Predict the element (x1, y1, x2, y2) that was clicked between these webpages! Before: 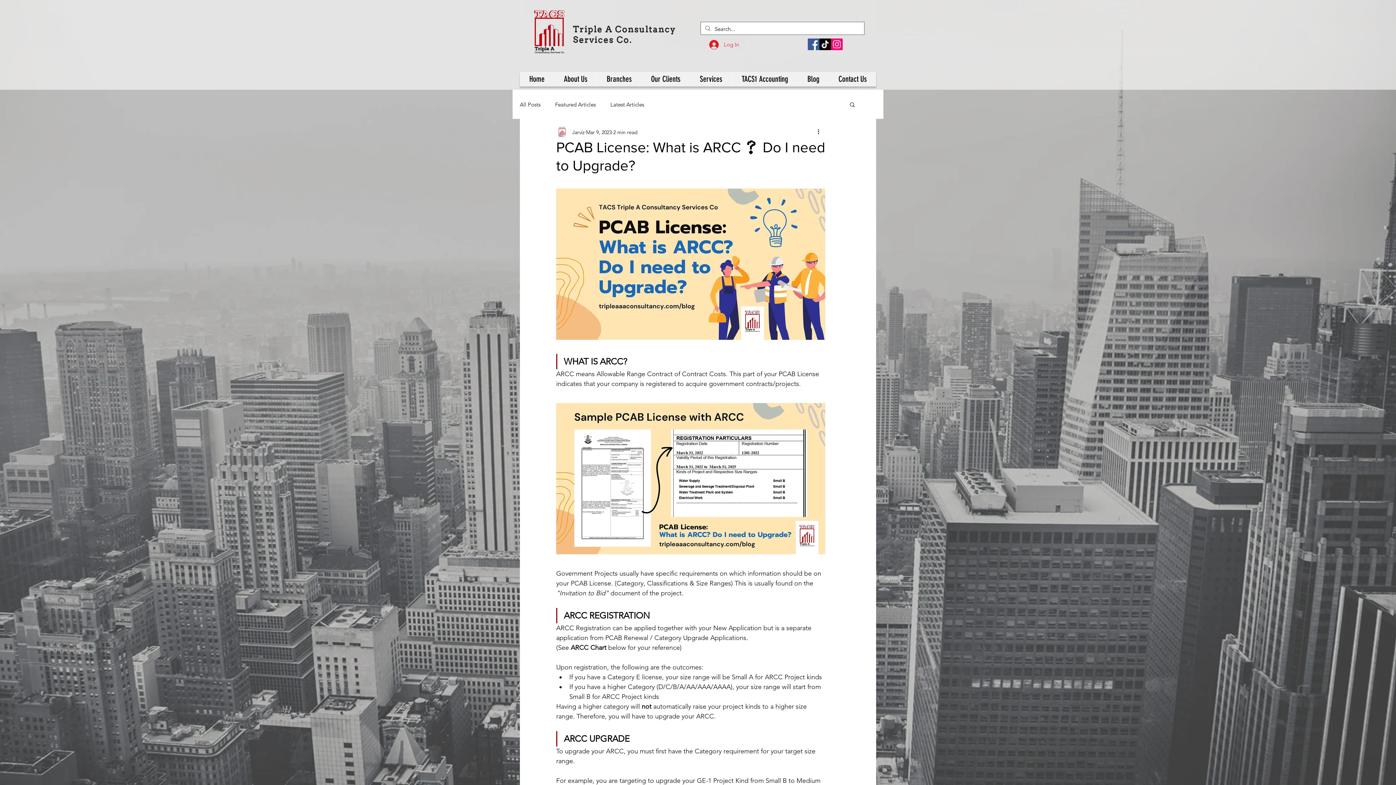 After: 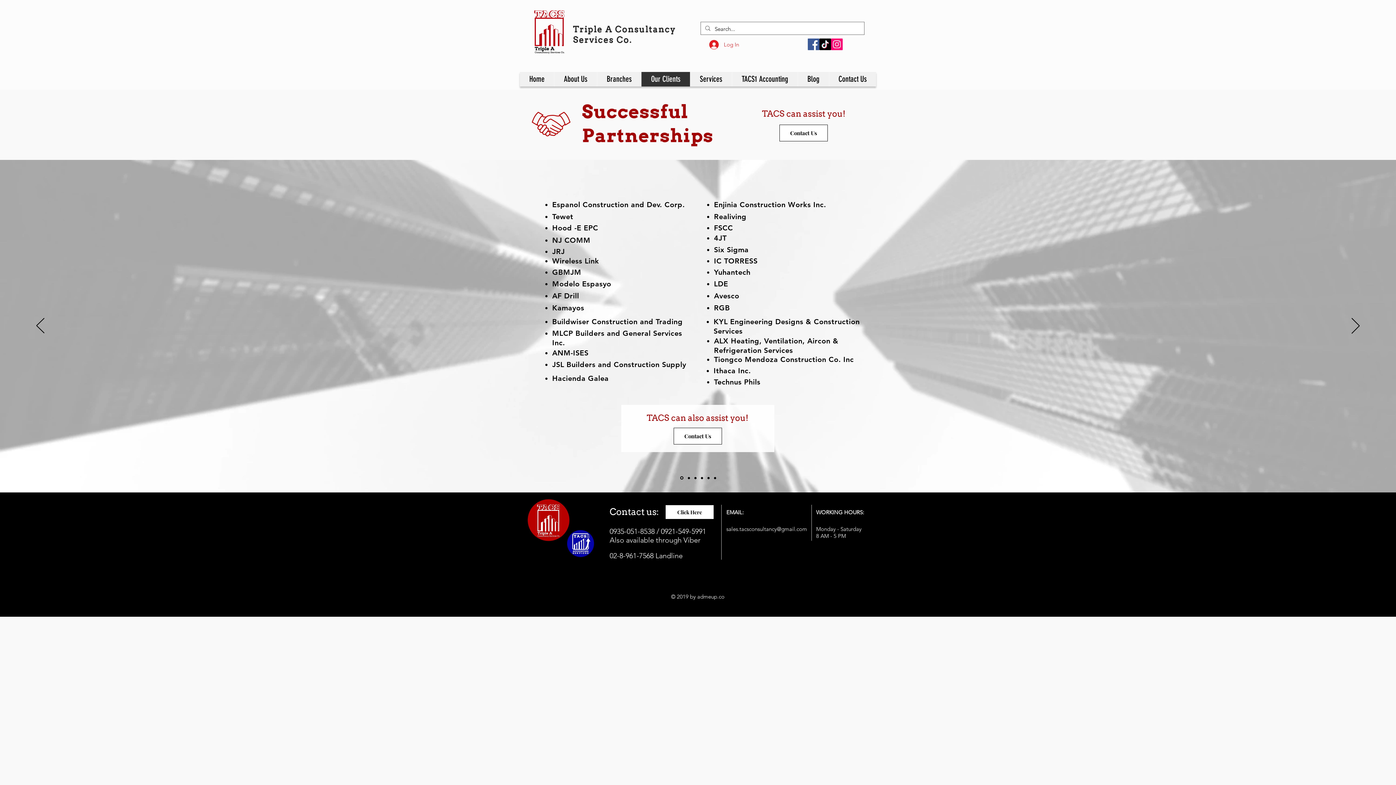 Action: label: Our Clients bbox: (641, 72, 690, 86)